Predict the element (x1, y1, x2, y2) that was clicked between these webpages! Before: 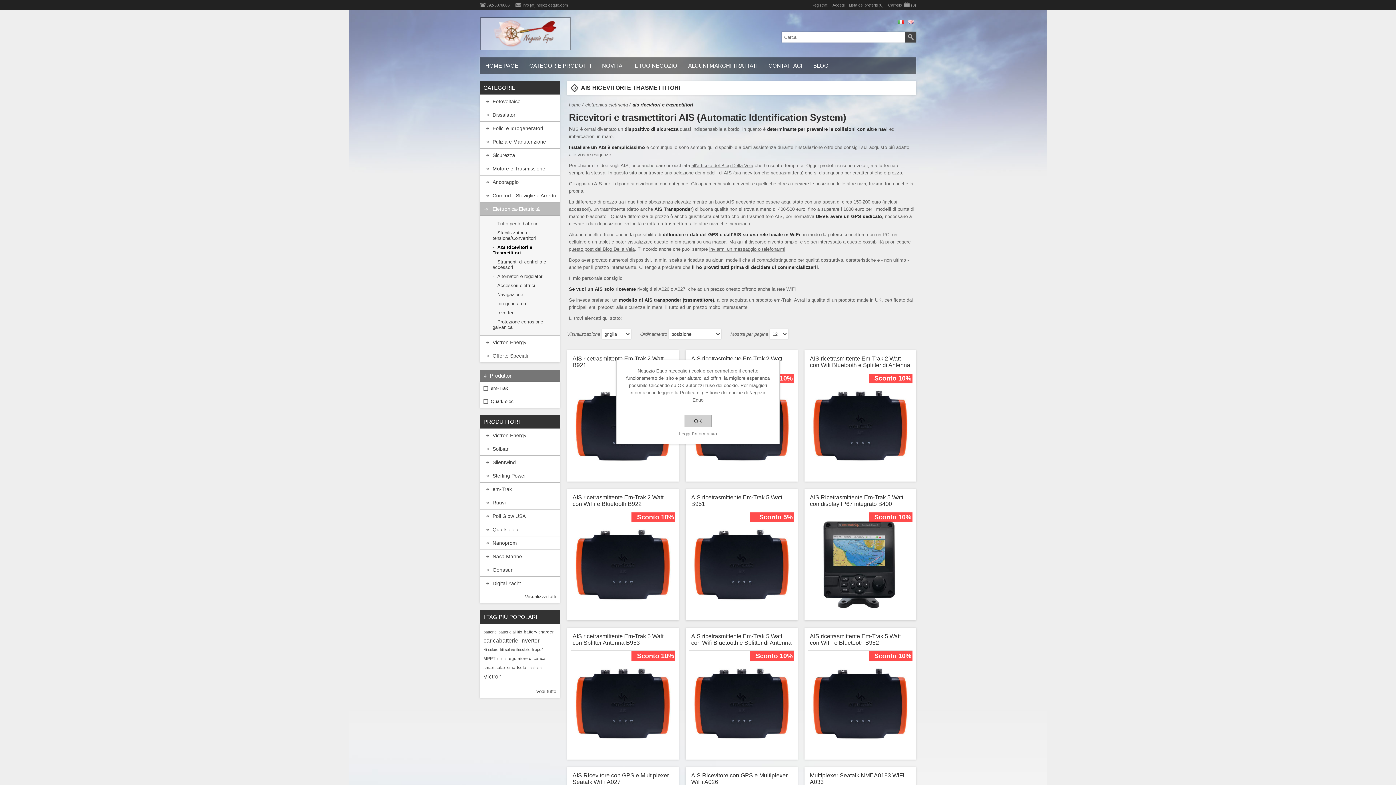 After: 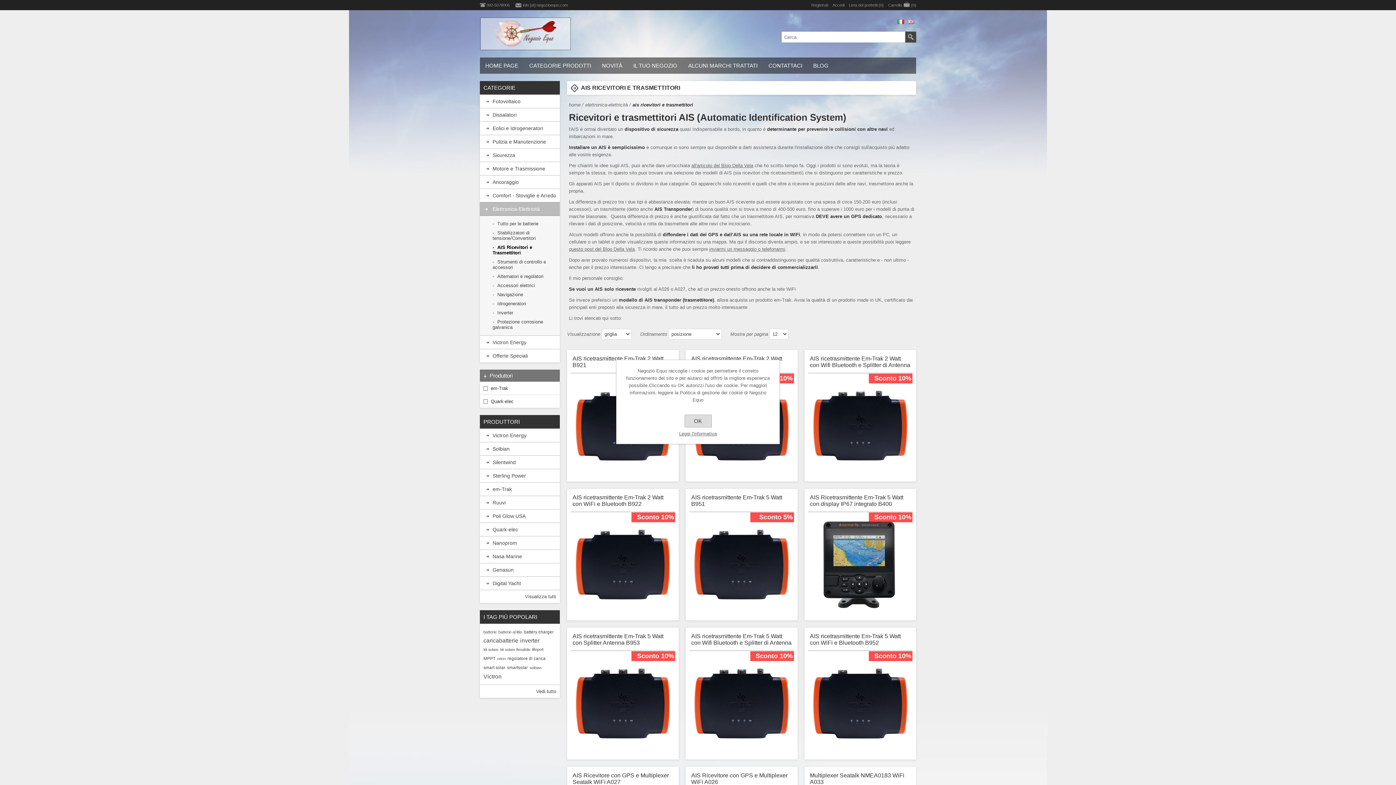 Action: label: OK bbox: (684, 414, 711, 427)